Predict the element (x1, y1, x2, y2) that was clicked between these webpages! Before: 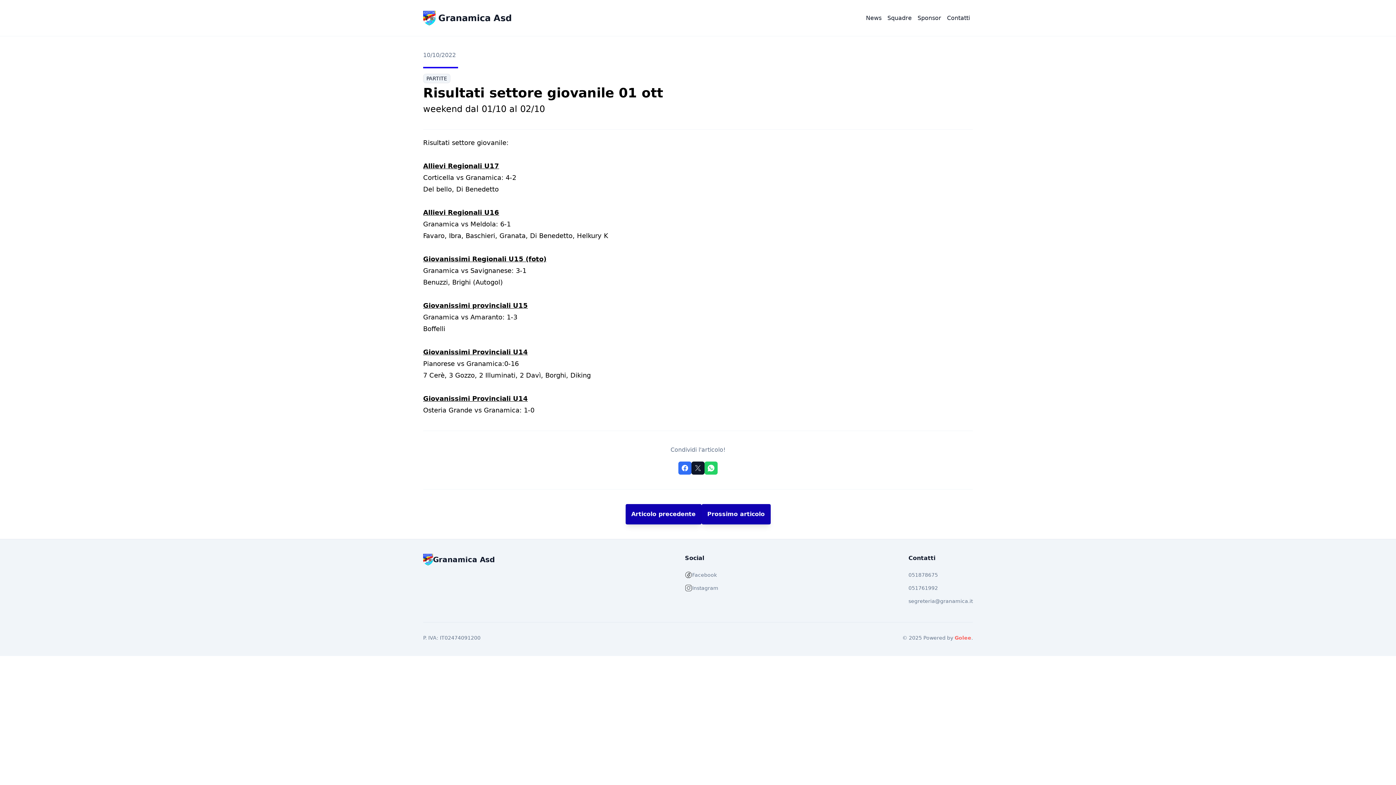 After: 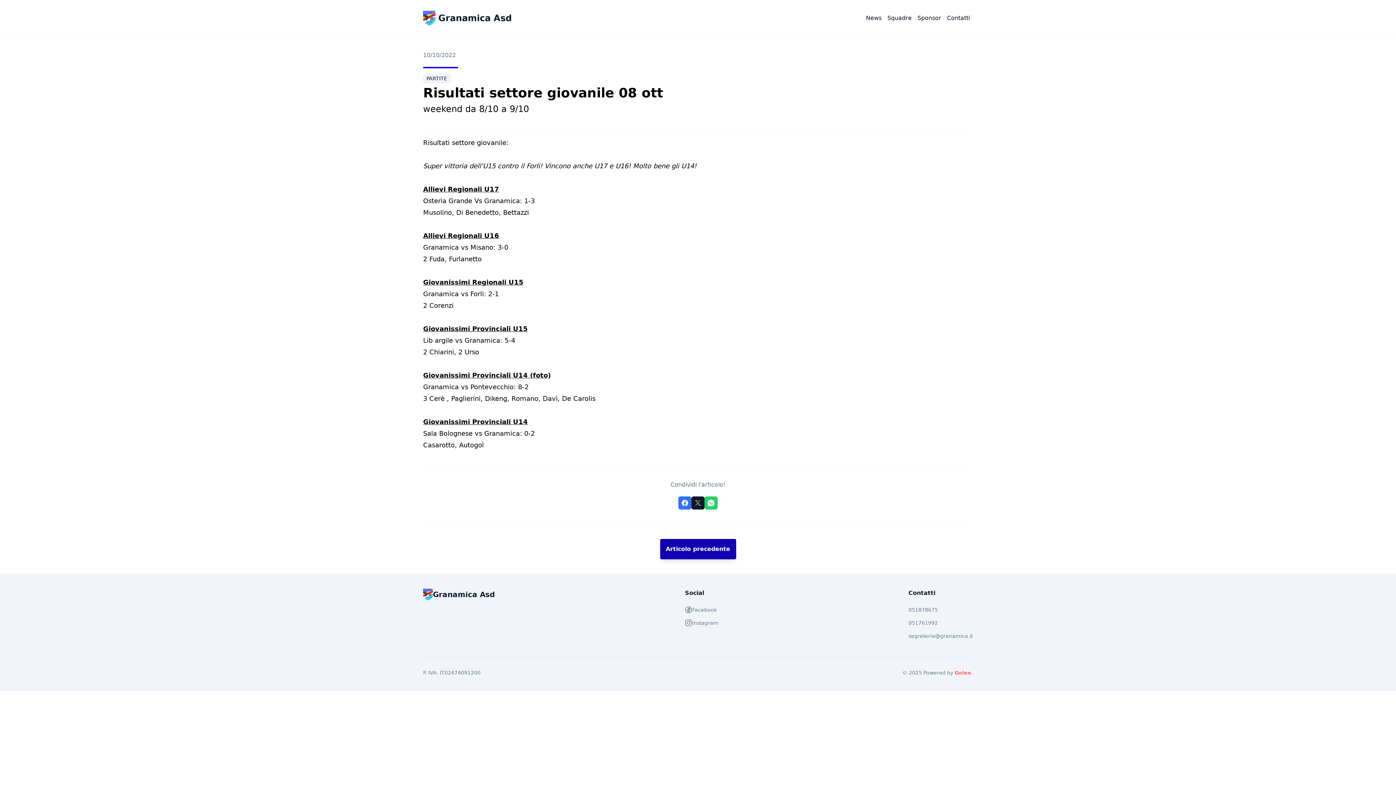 Action: label: Prossimo articolo bbox: (701, 504, 770, 524)